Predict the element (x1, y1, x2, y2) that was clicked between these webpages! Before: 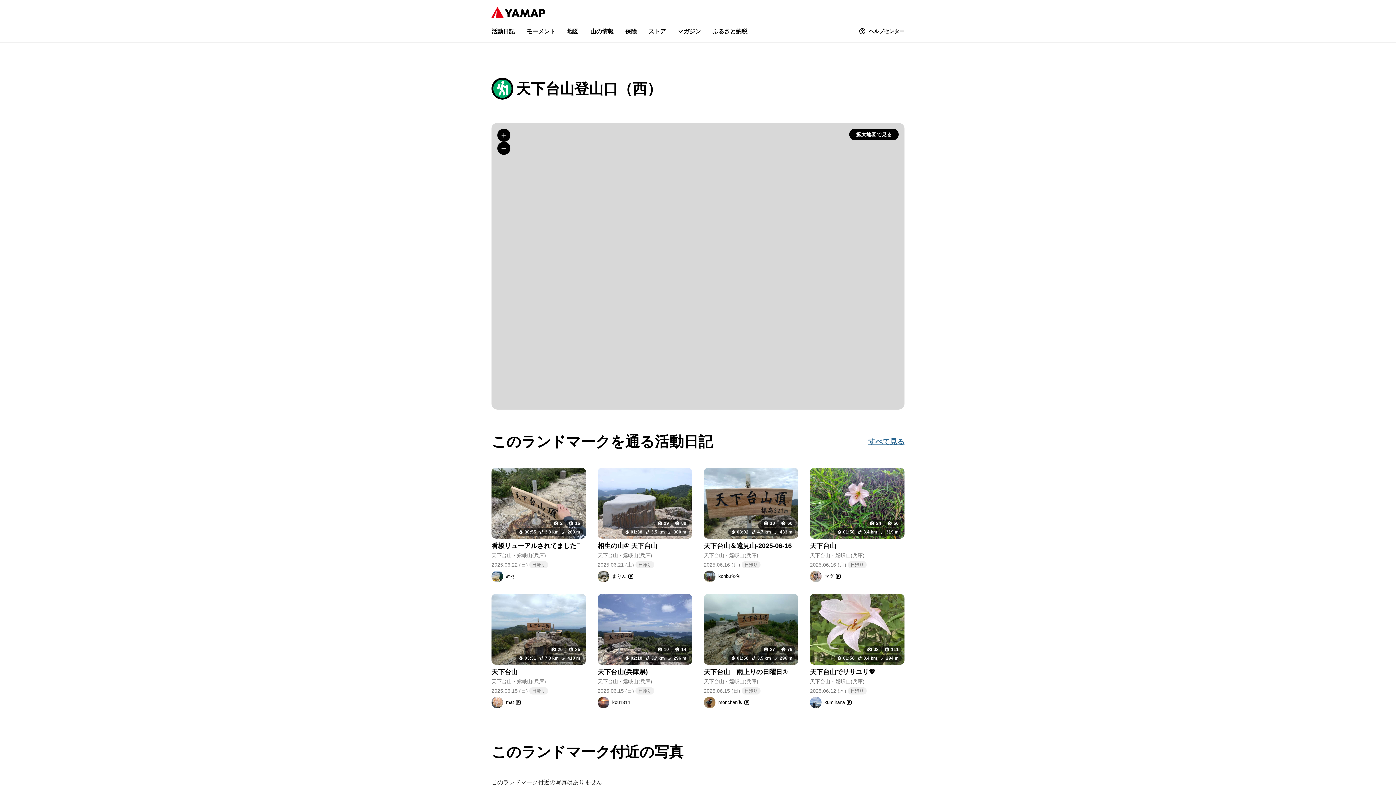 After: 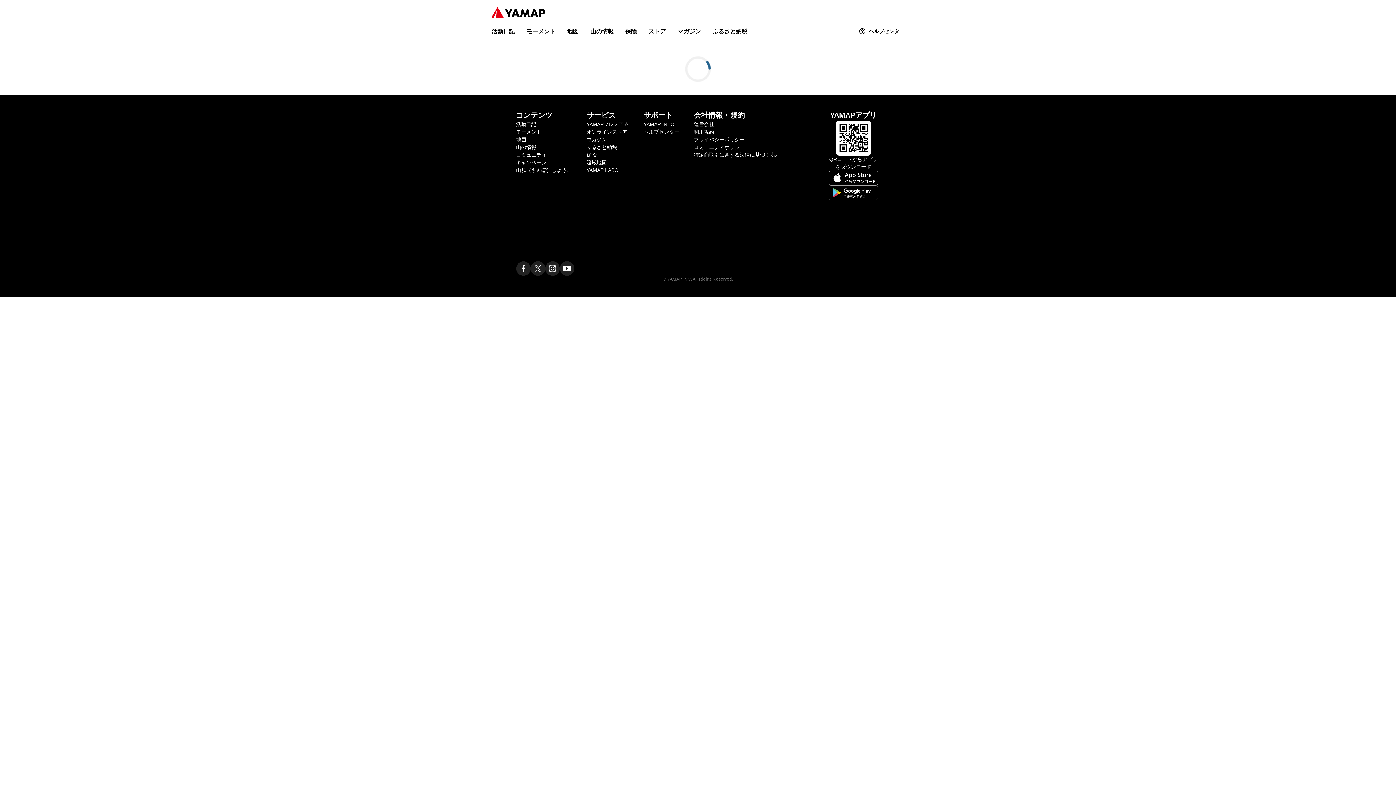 Action: bbox: (491, 570, 515, 582) label: めそ